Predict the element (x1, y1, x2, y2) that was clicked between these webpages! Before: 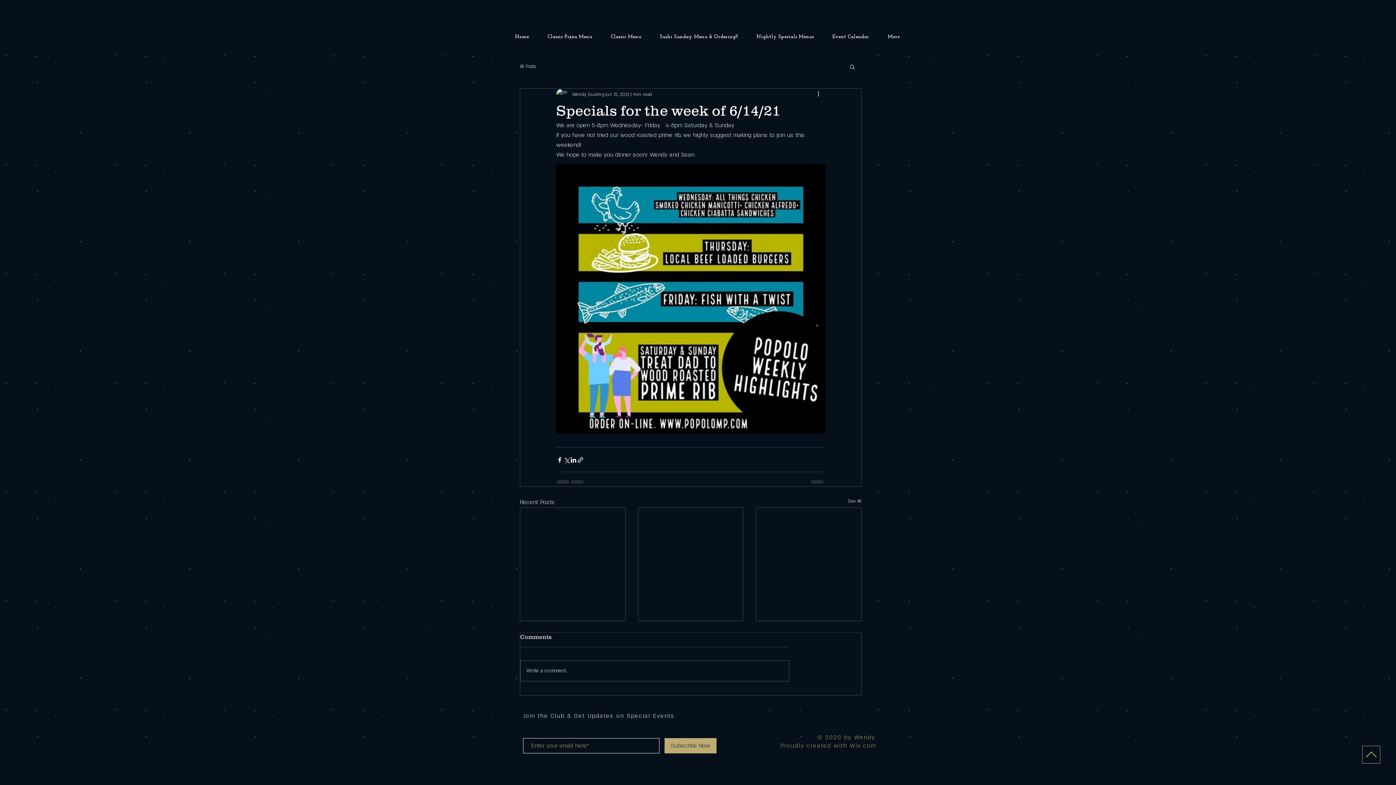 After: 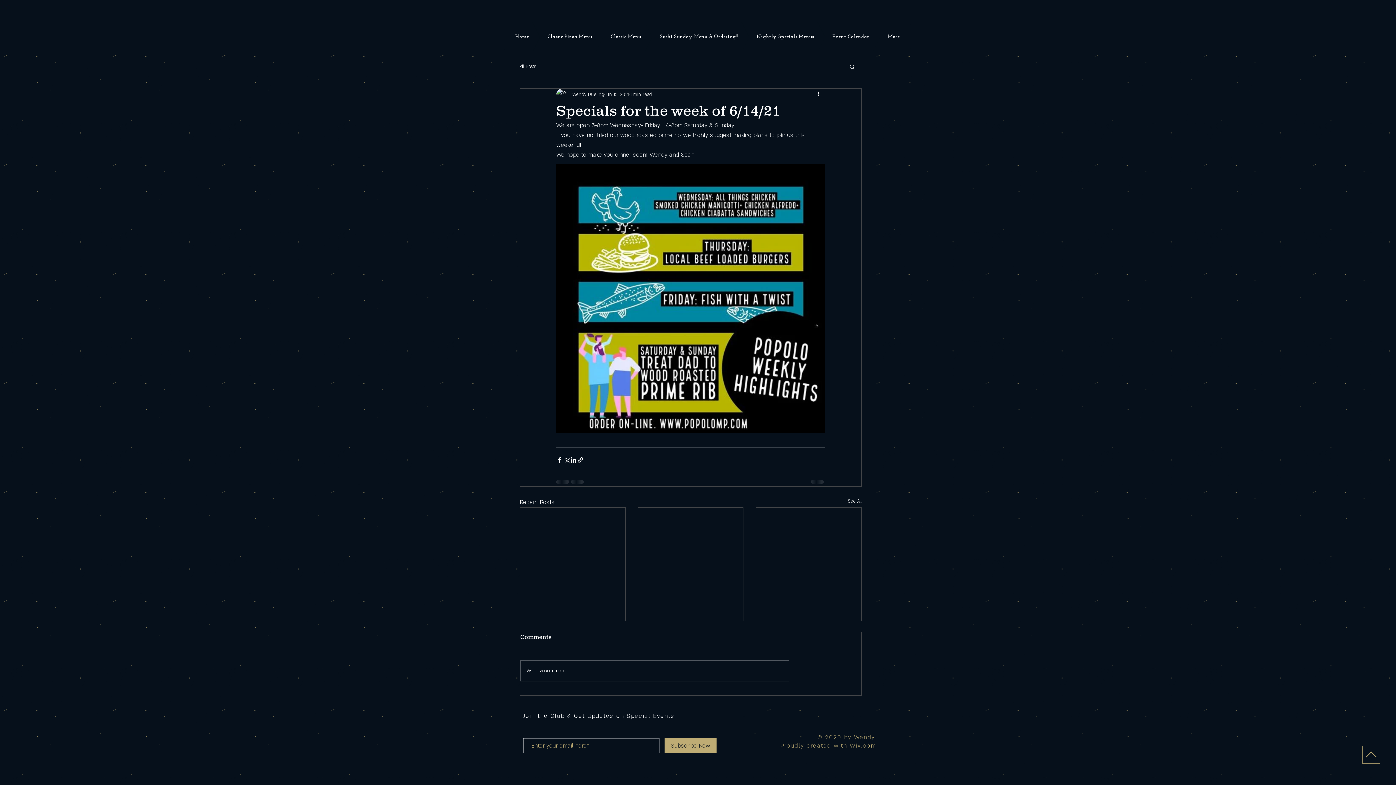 Action: bbox: (1366, 749, 1377, 760)